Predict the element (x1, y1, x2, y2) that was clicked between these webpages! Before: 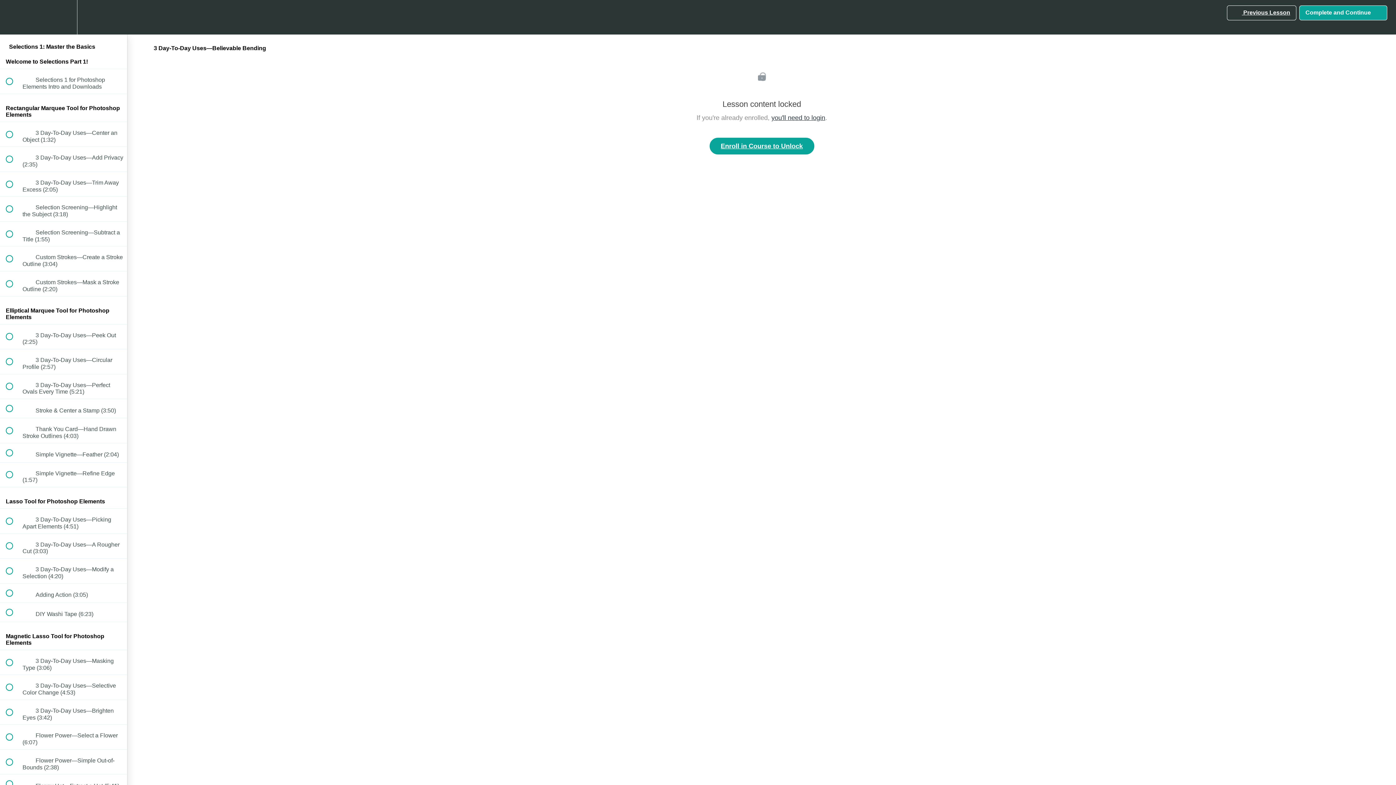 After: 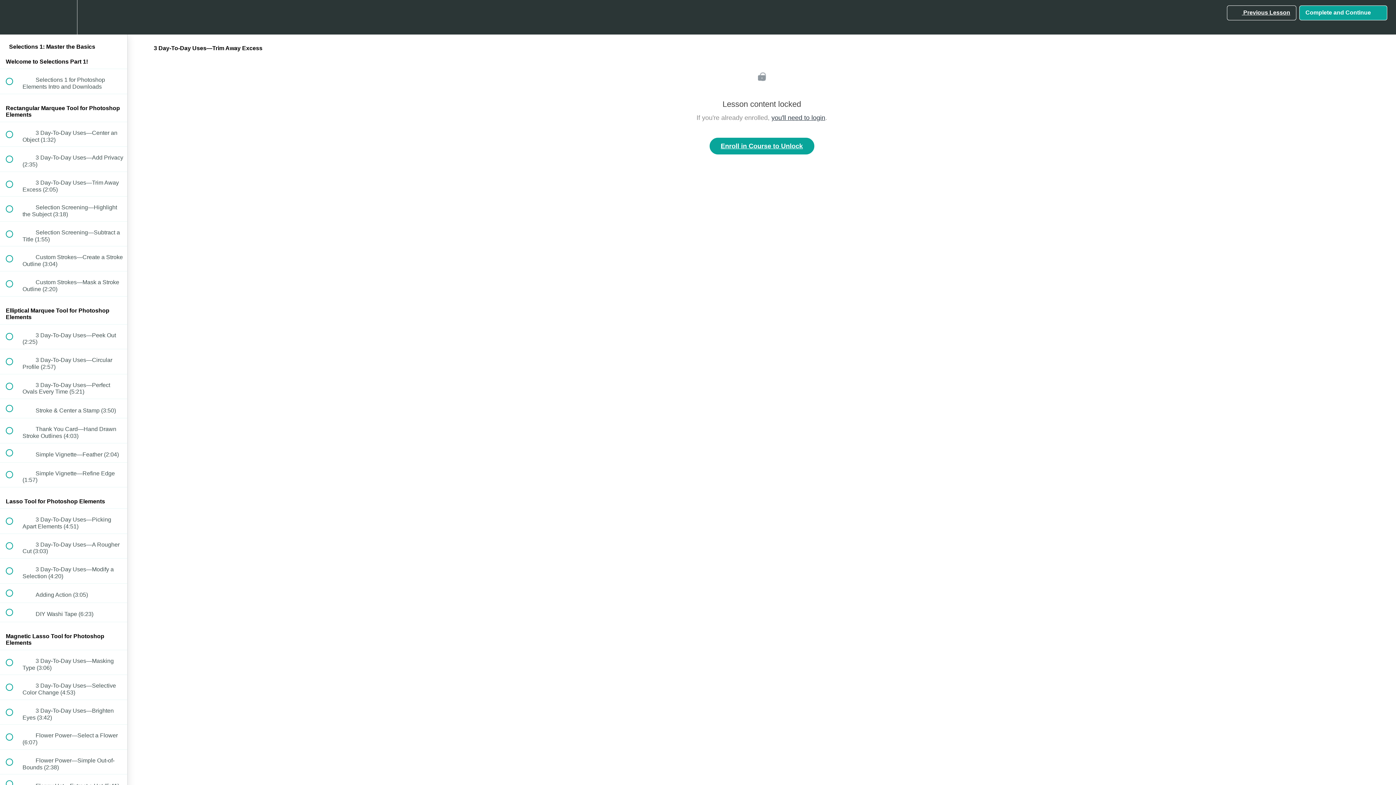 Action: label:  
 3 Day-To-Day Uses—Trim Away Excess (2:05) bbox: (0, 171, 127, 196)